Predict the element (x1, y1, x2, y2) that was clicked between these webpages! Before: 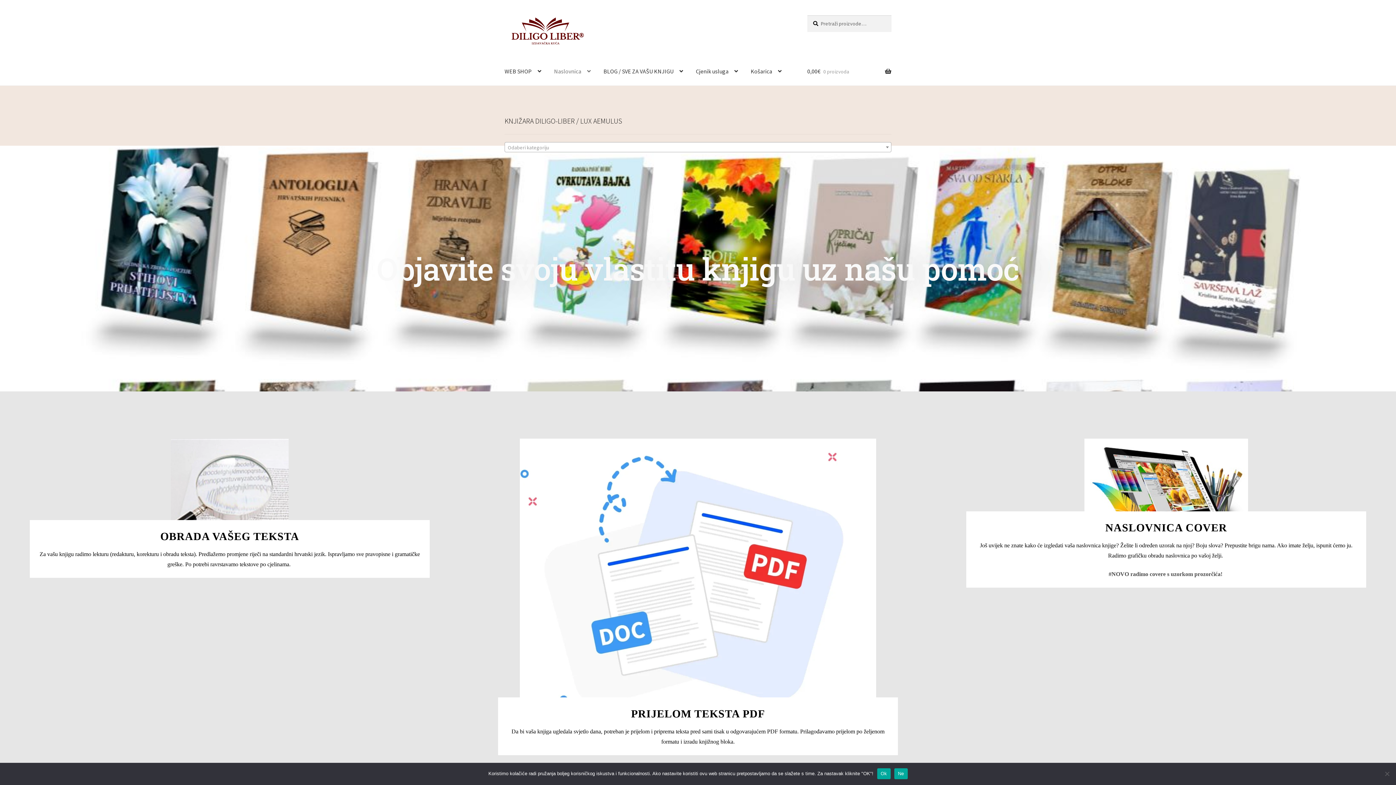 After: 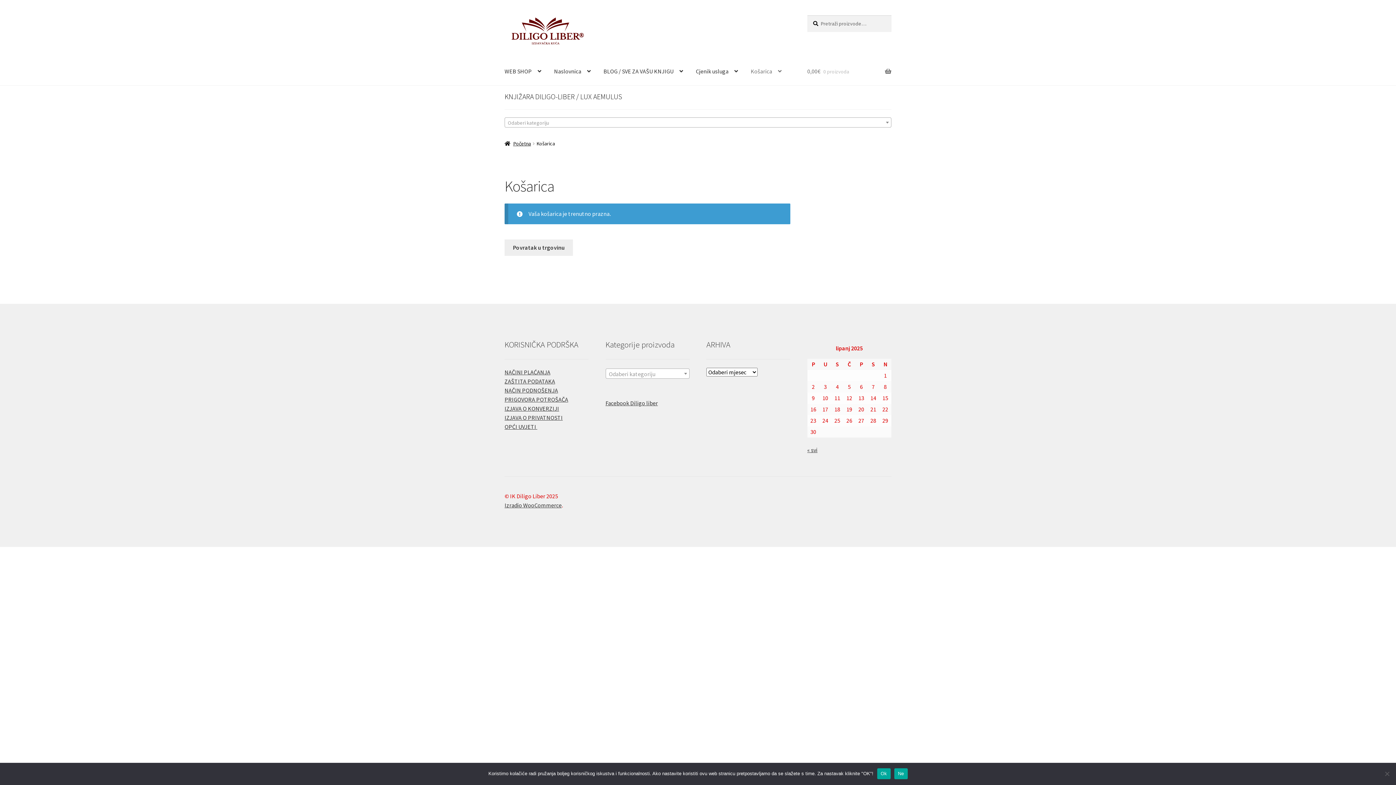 Action: label: 0,00€ 0 proizvoda bbox: (807, 57, 891, 85)